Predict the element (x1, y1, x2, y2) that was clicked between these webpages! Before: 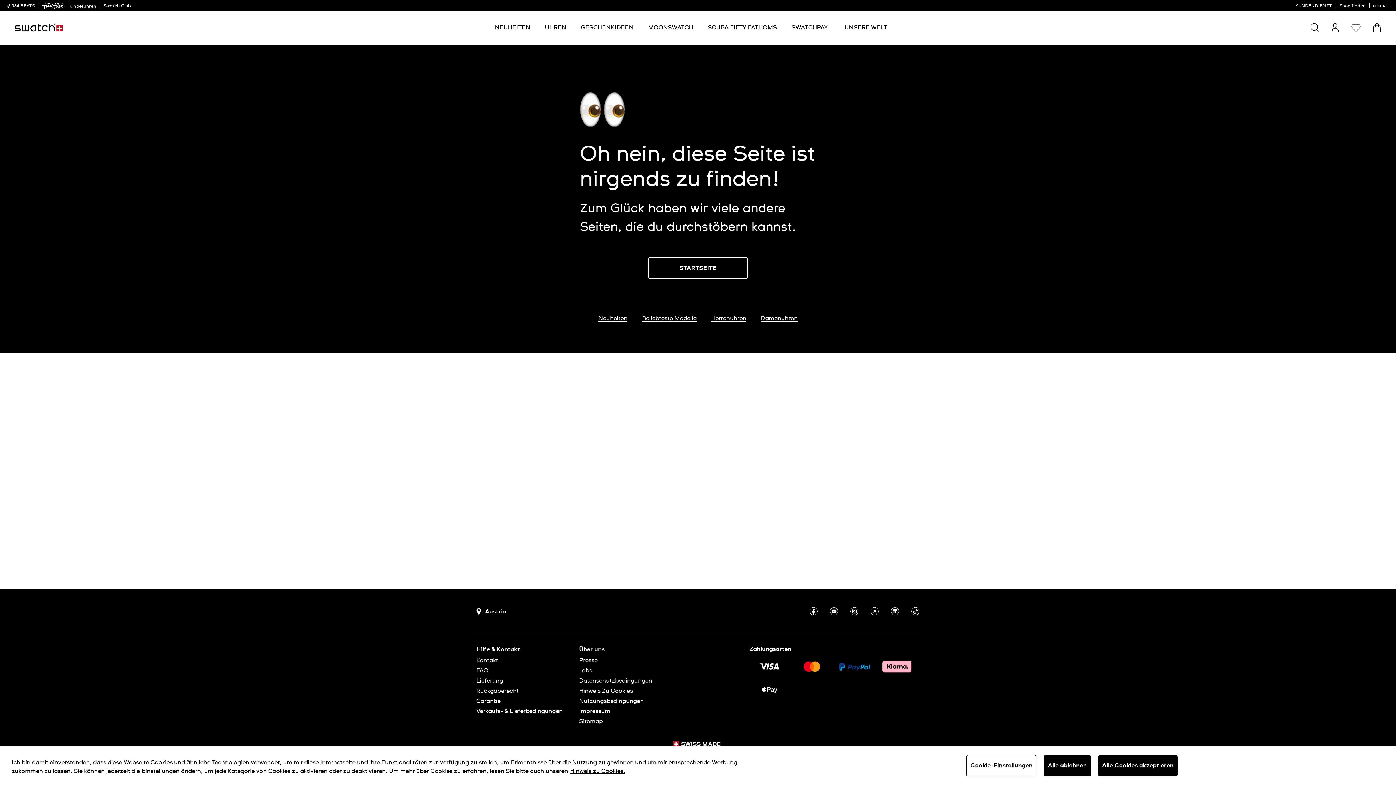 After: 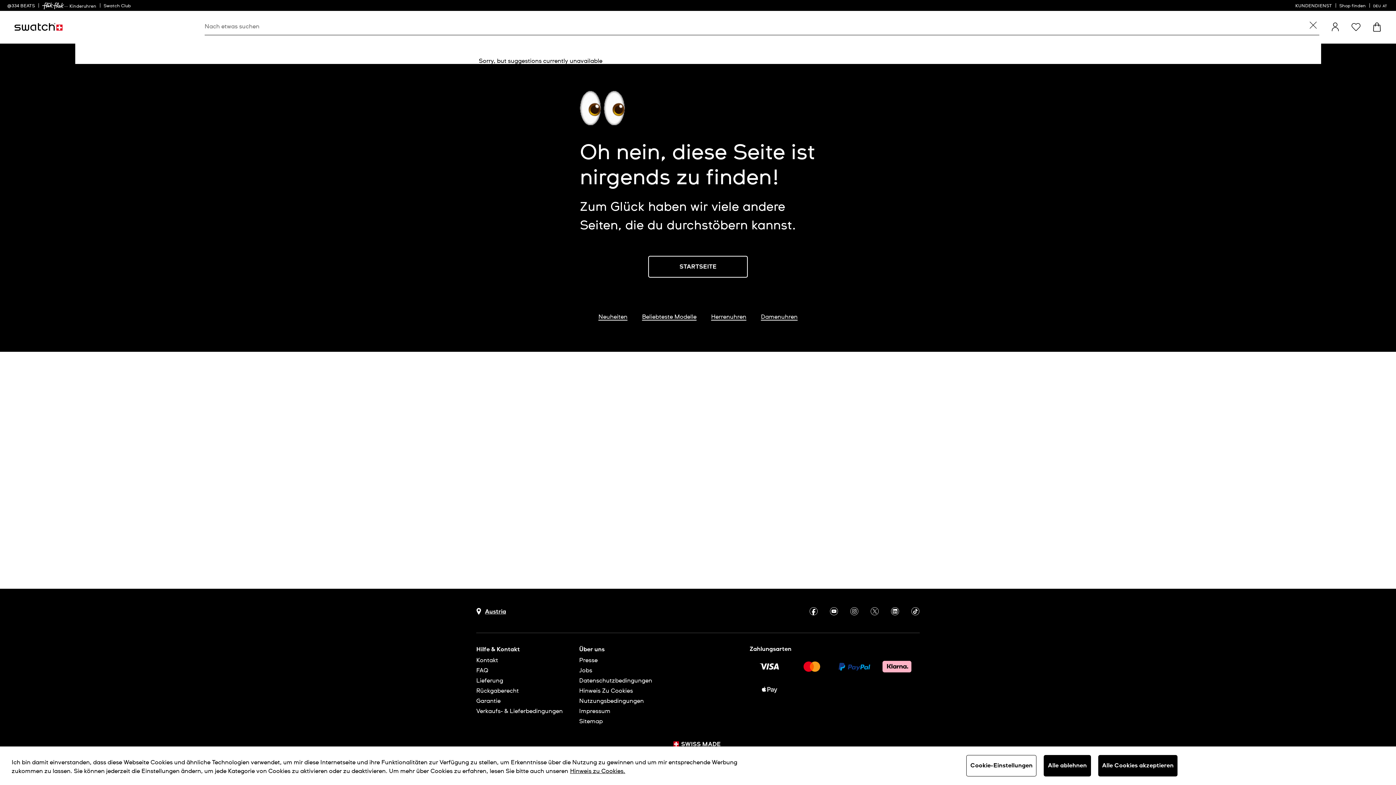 Action: bbox: (1310, 19, 1319, 36) label: Show search